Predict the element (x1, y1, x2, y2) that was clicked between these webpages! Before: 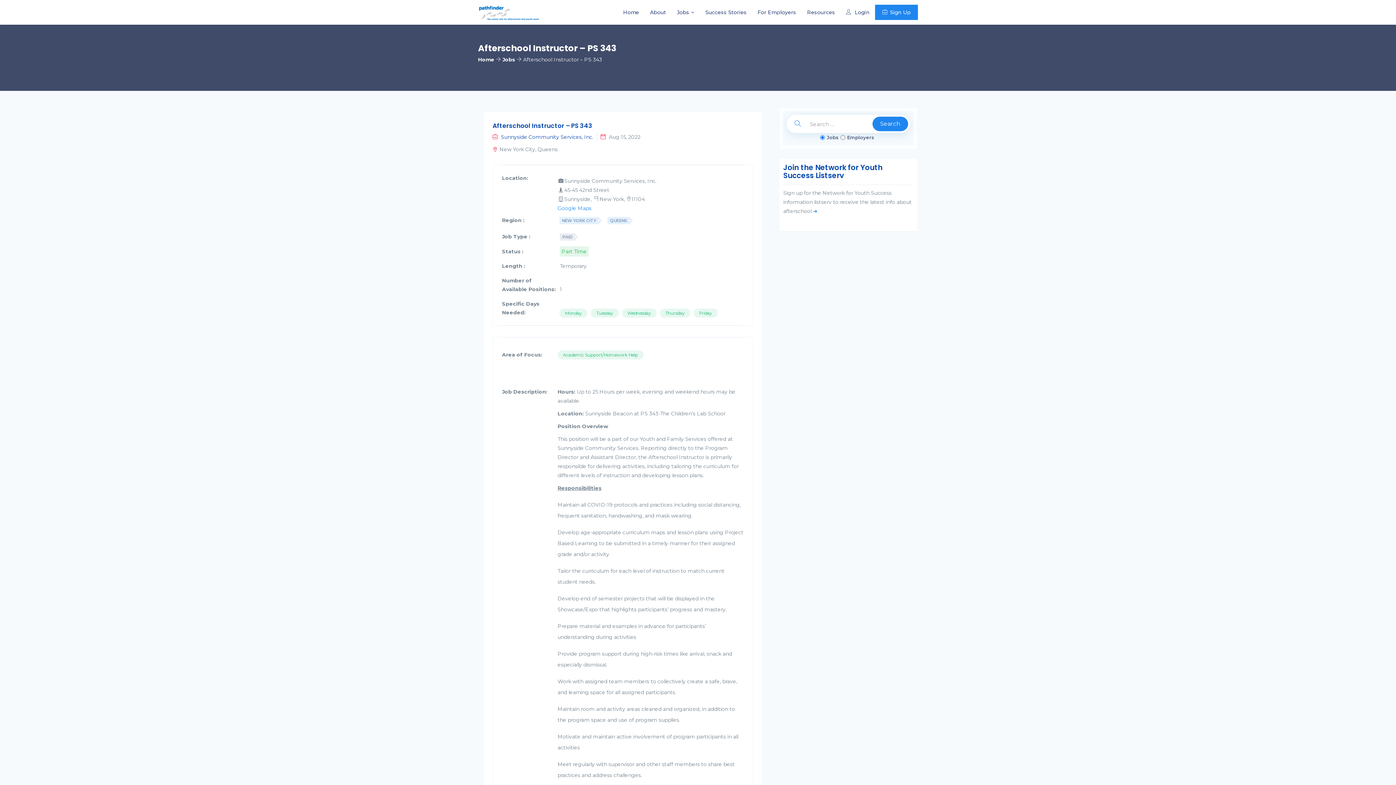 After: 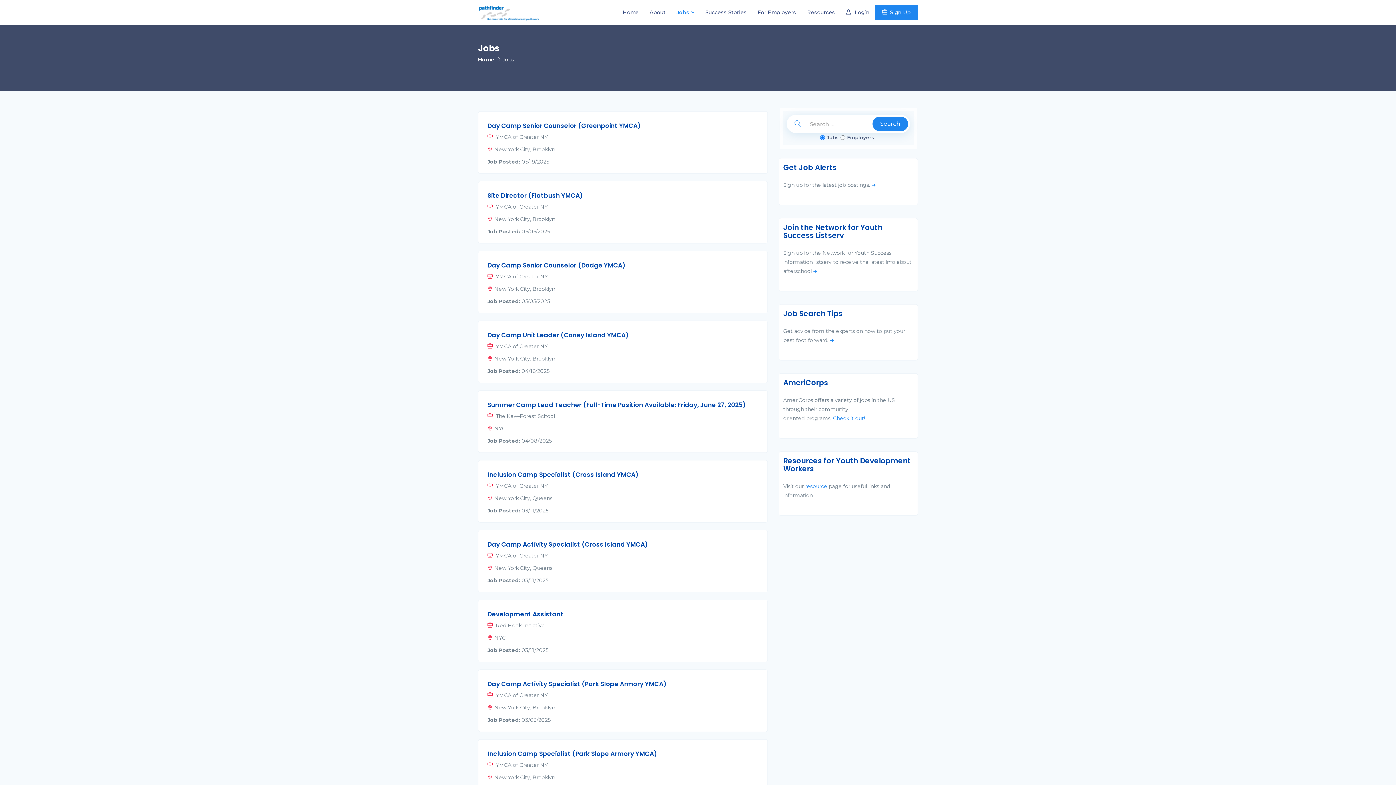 Action: bbox: (671, 0, 700, 24) label: Jobs